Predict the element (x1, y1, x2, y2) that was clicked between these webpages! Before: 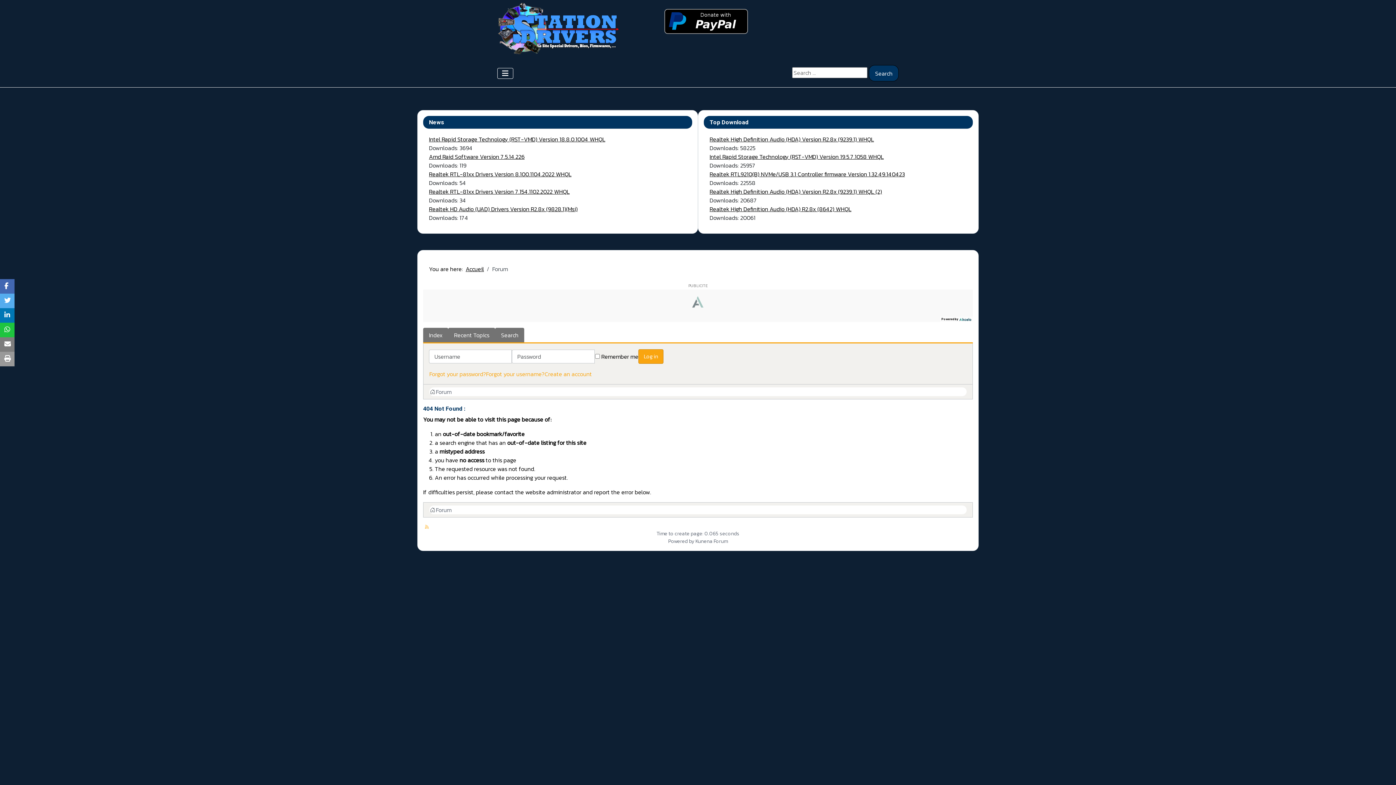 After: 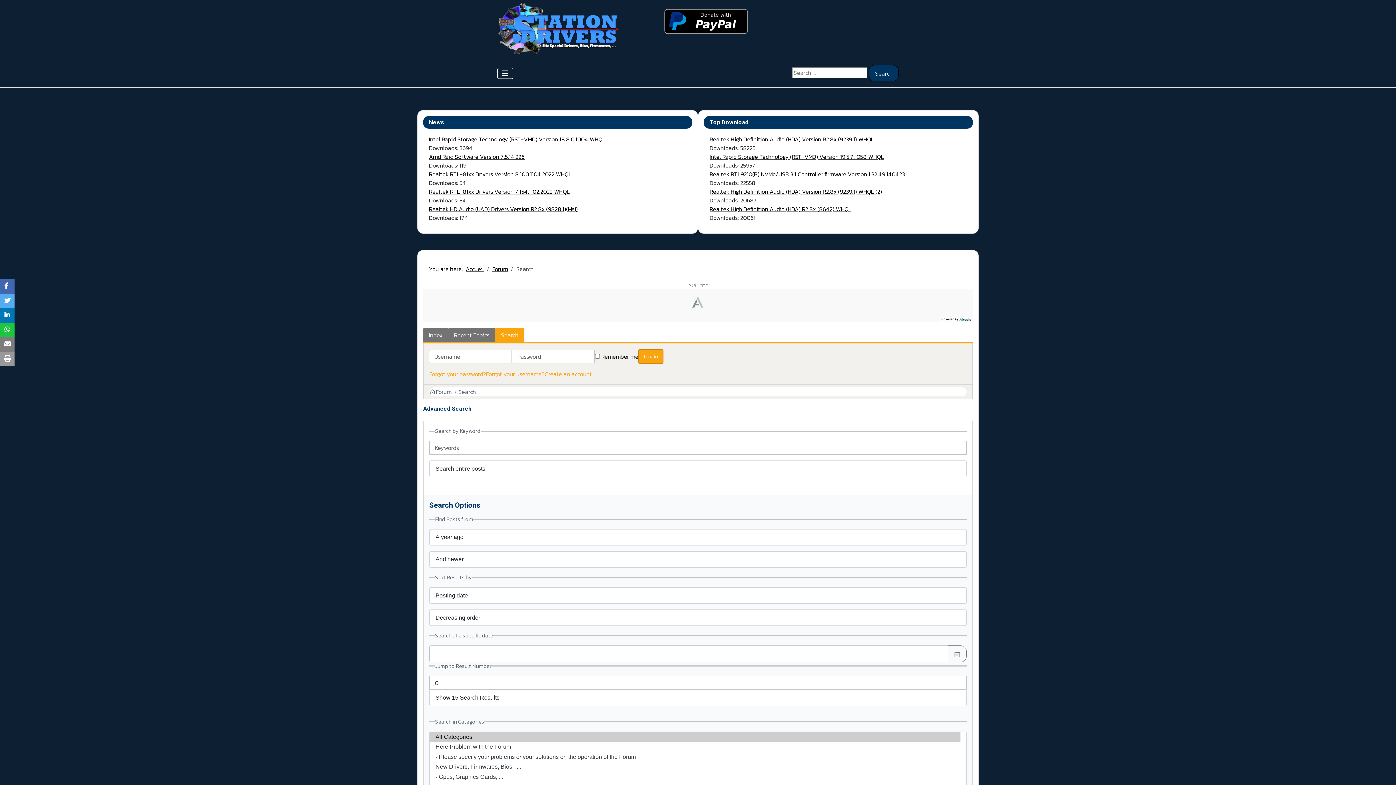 Action: bbox: (495, 328, 524, 342) label: Search